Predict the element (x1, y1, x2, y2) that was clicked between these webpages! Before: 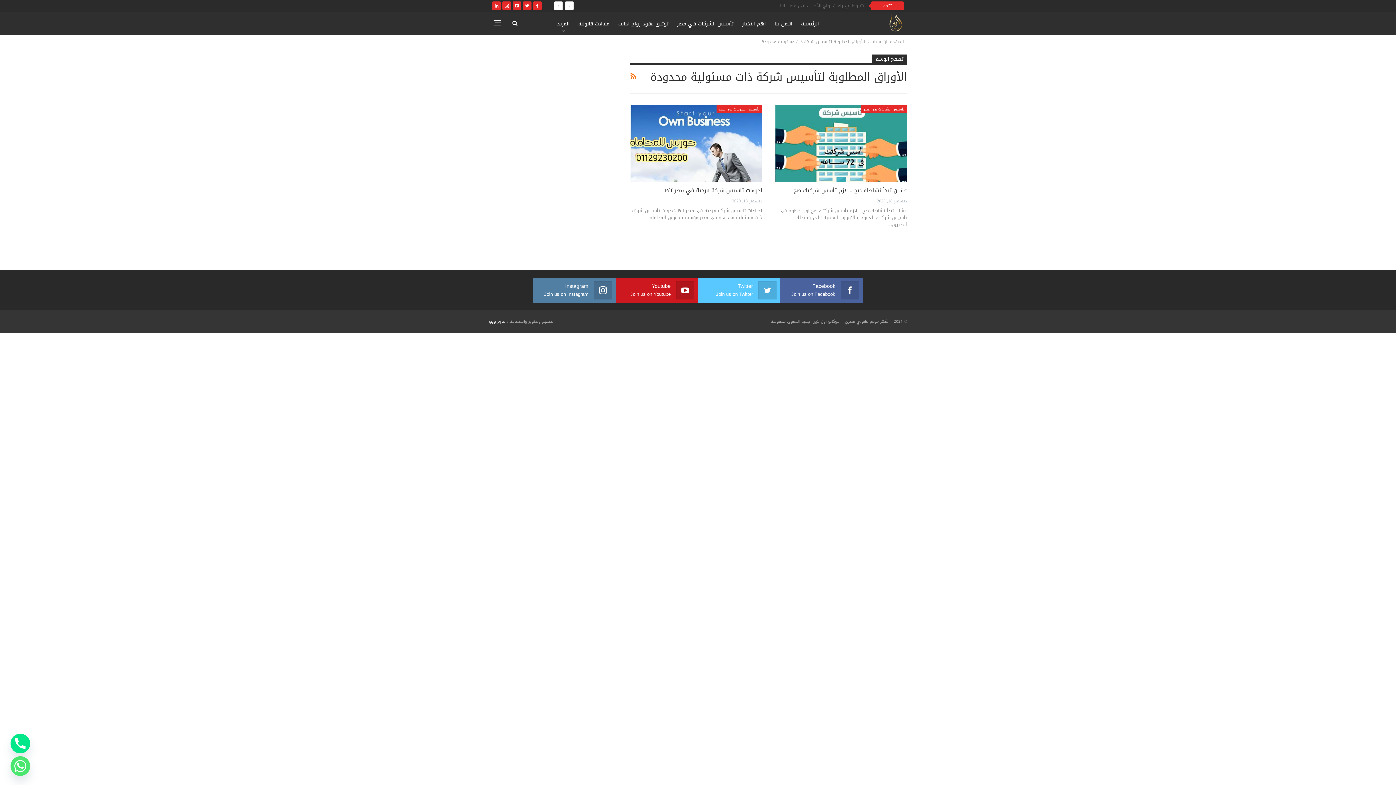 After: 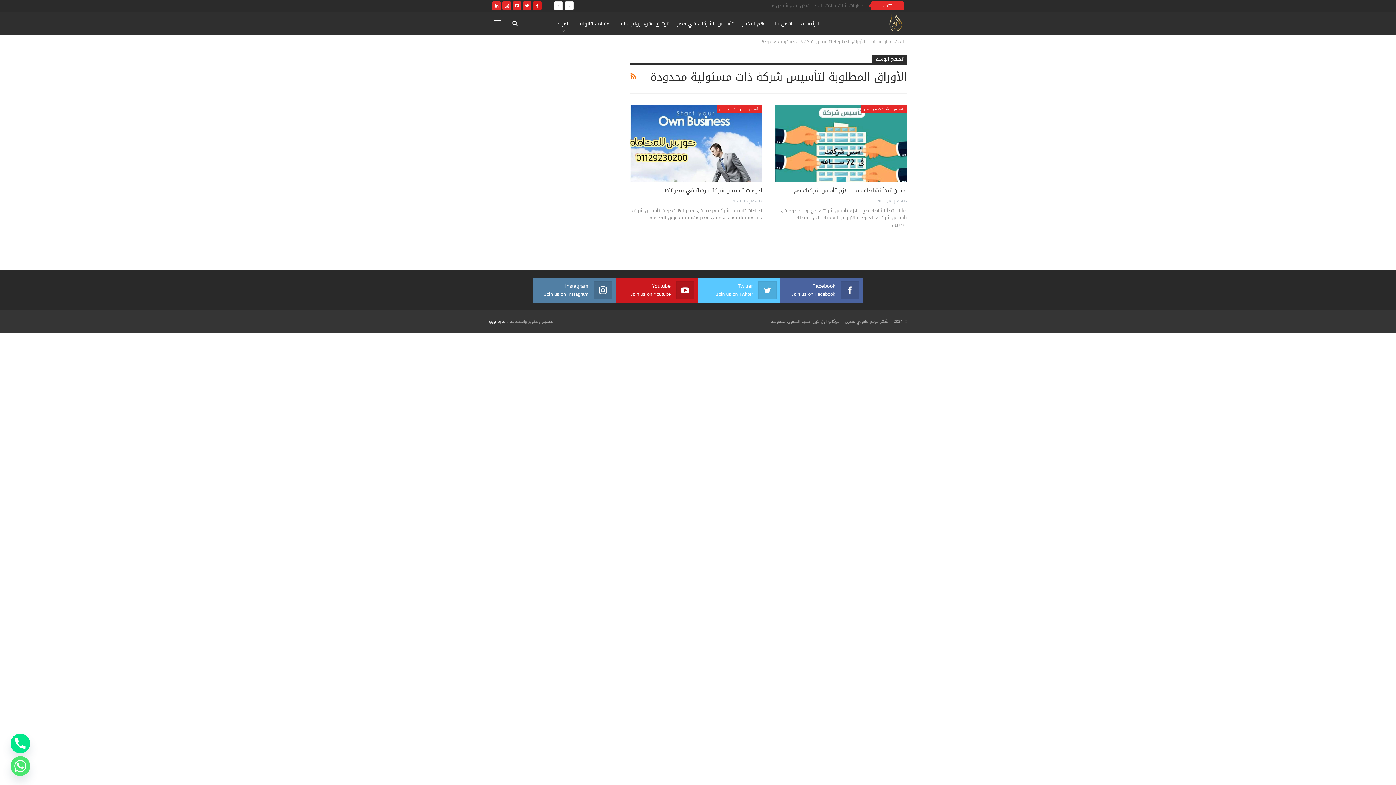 Action: bbox: (533, 2, 541, 8)